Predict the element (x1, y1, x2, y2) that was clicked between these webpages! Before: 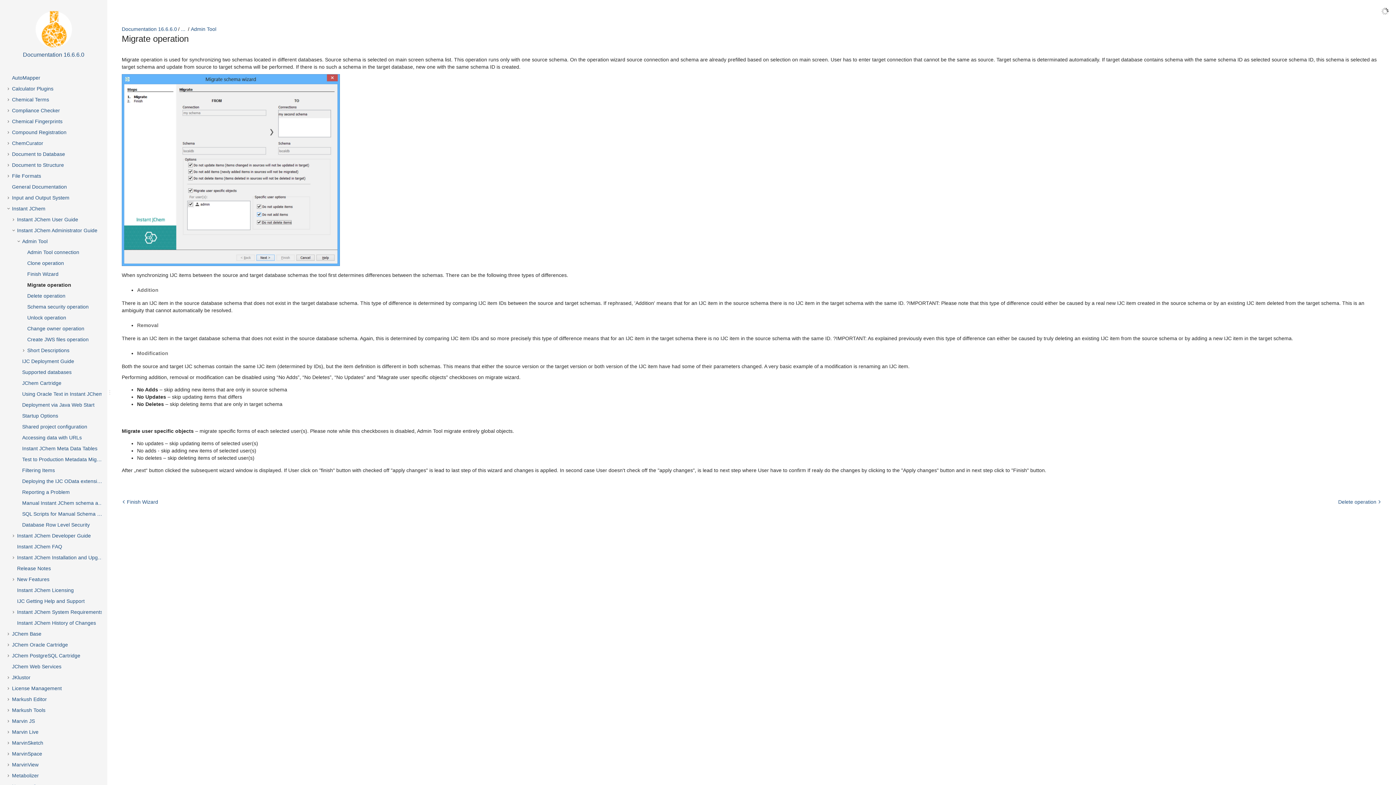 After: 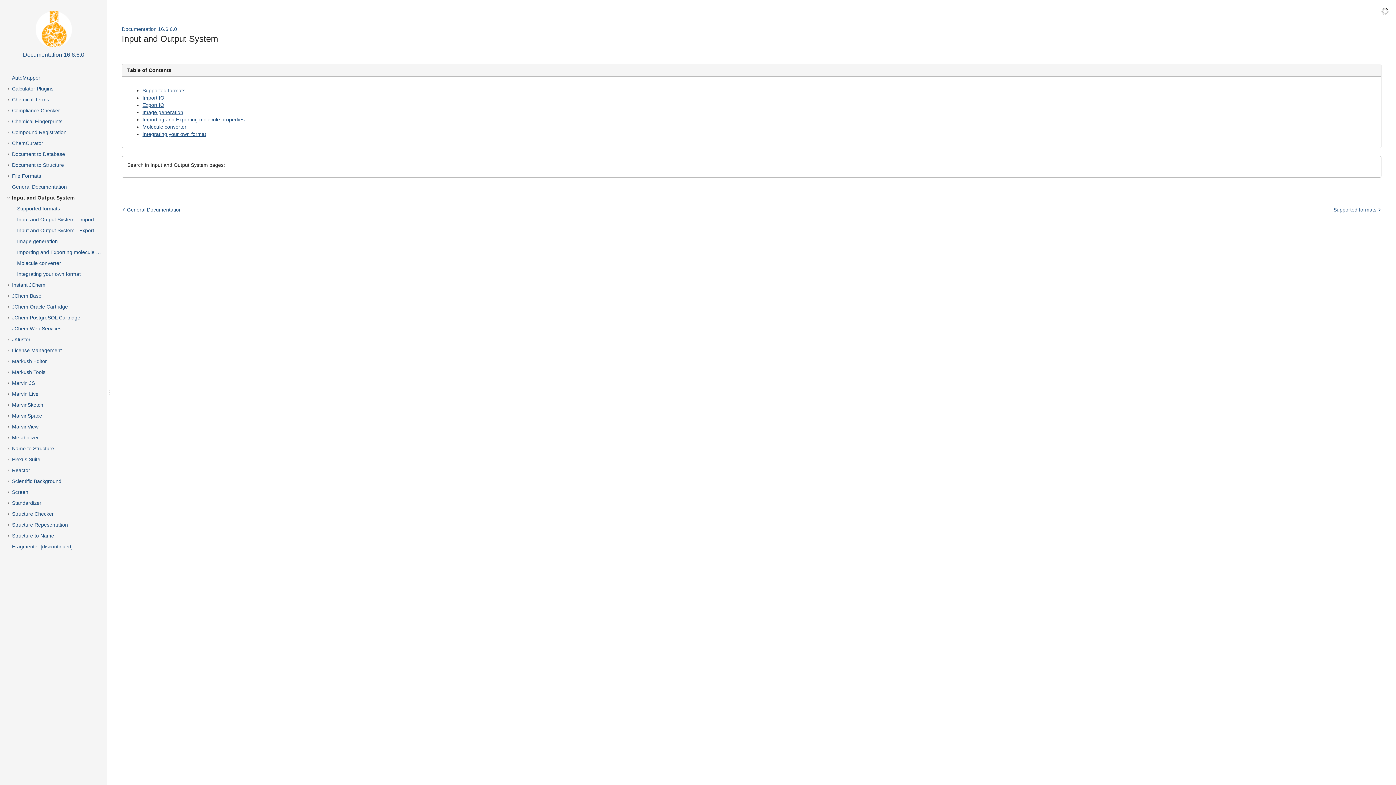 Action: label: Input and Output System bbox: (10, 192, 114, 203)